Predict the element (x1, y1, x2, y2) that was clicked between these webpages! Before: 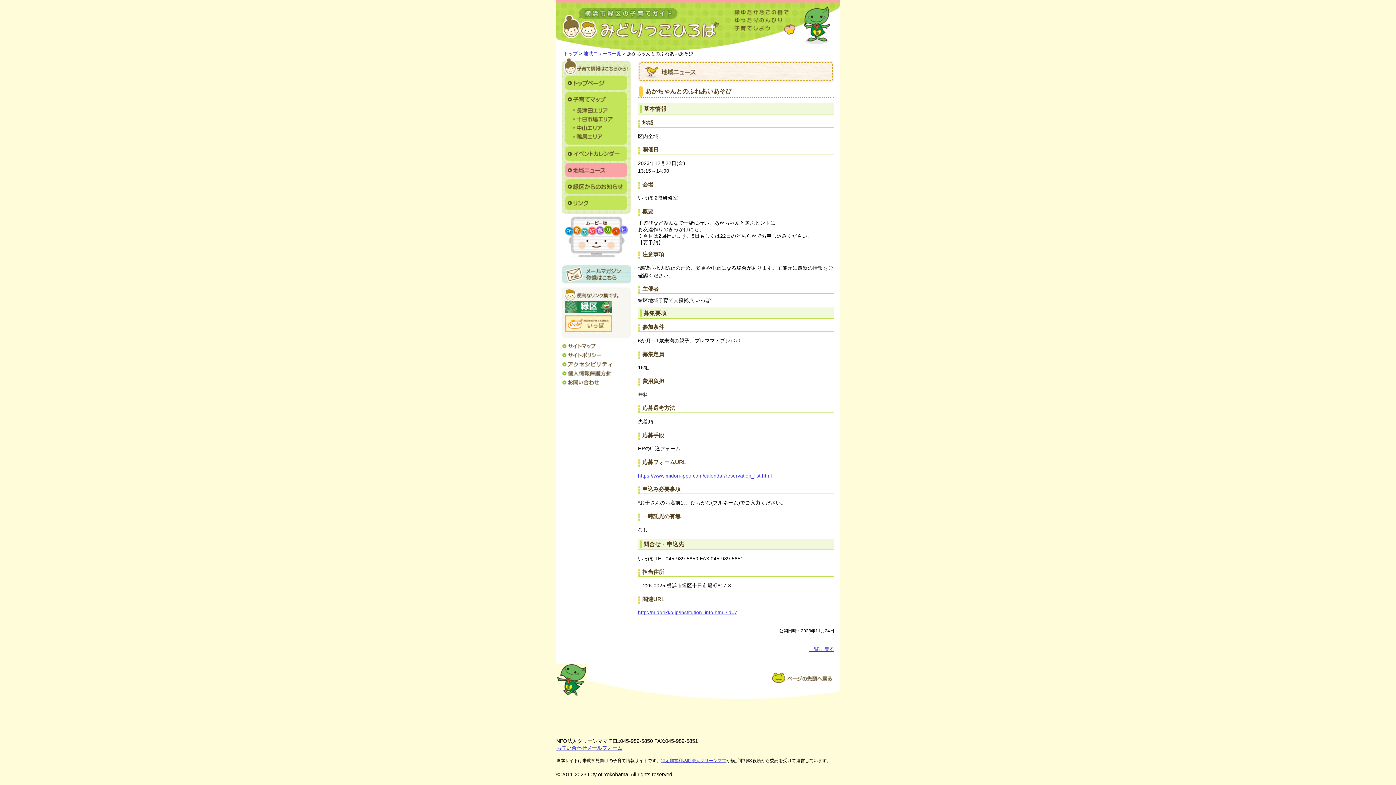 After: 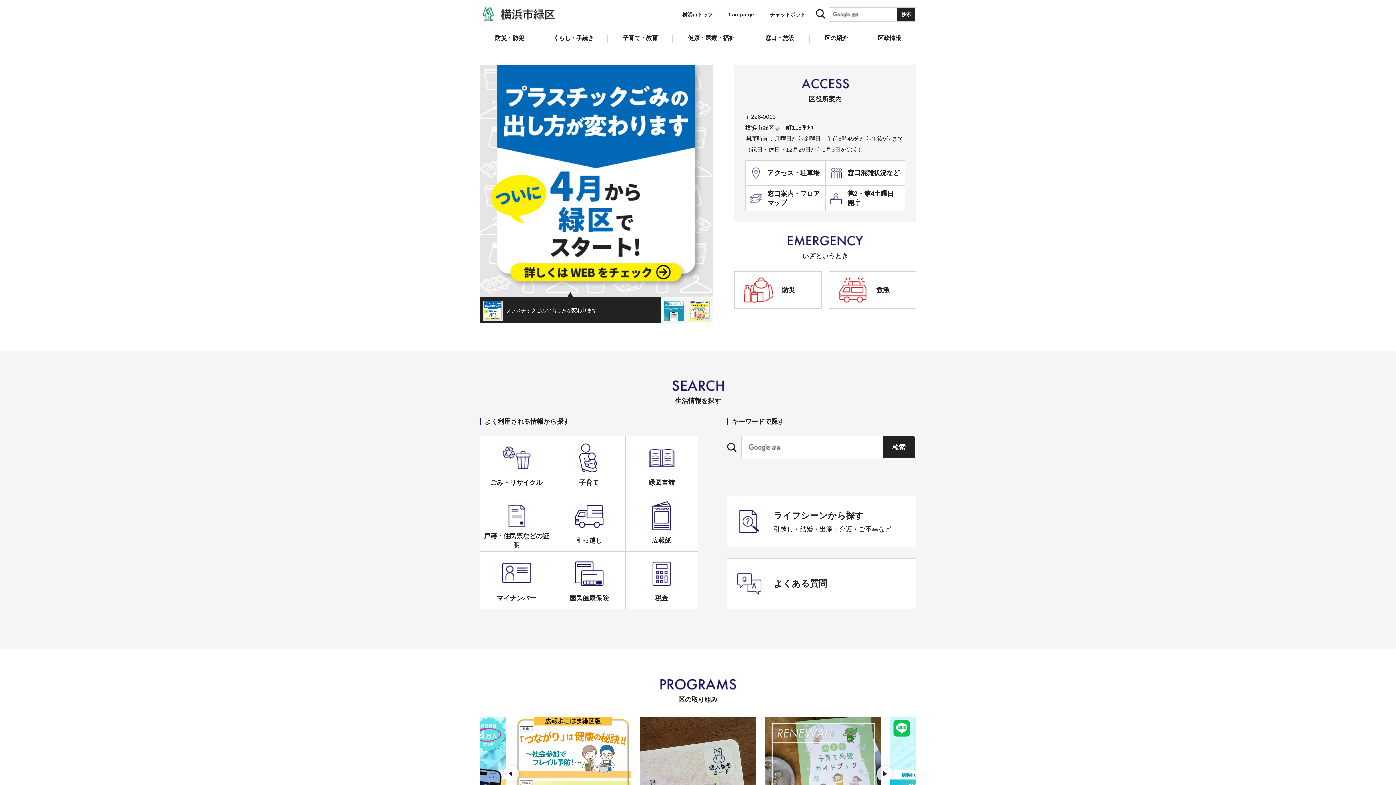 Action: bbox: (565, 308, 612, 314)